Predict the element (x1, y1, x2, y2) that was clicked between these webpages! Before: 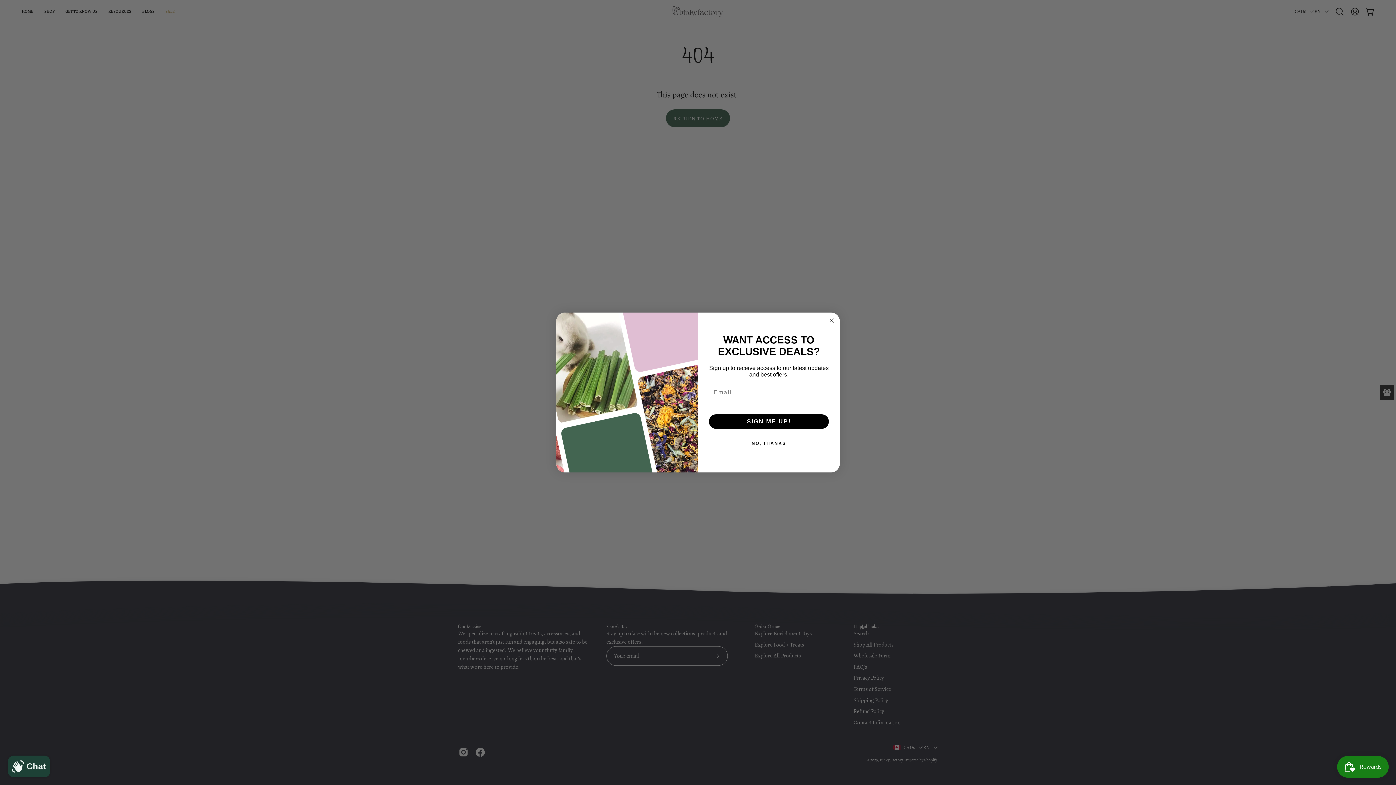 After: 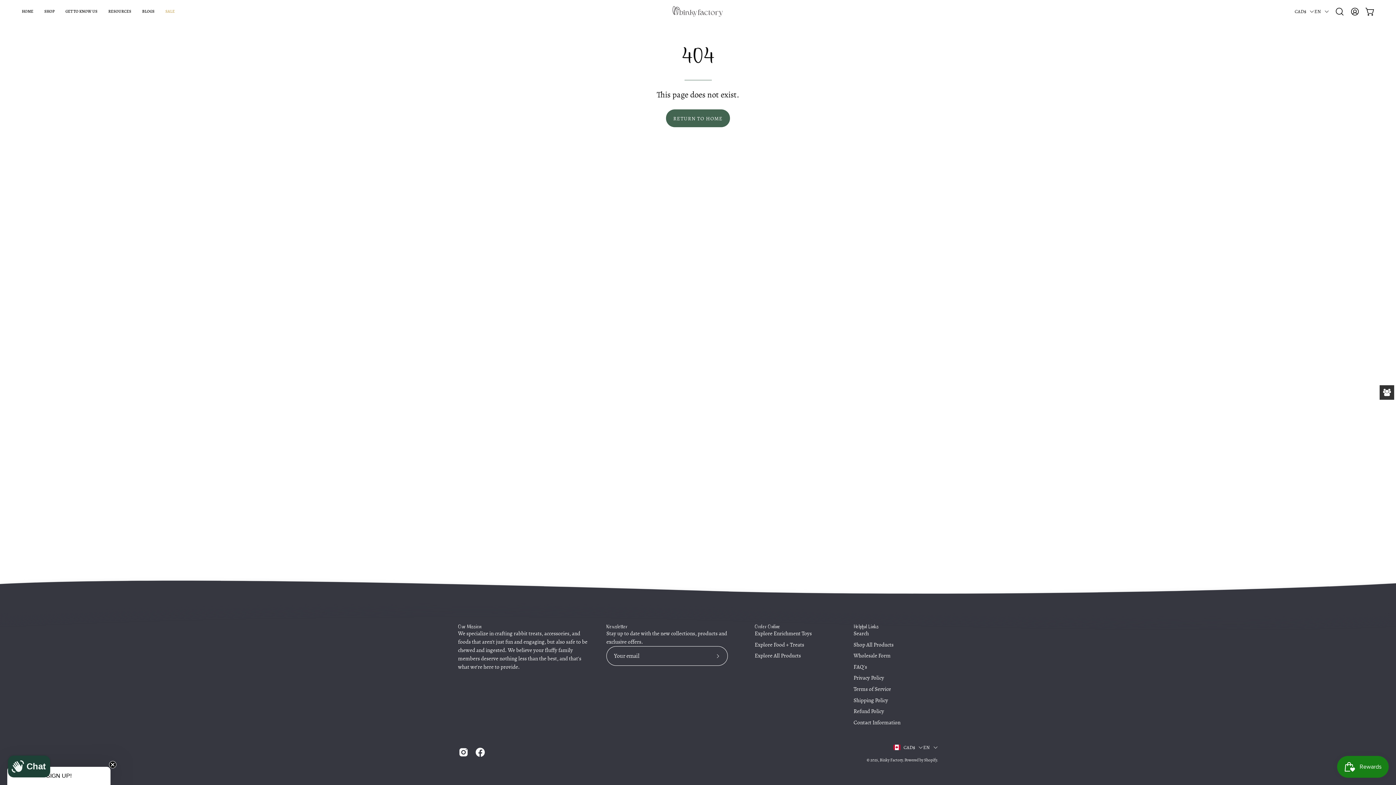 Action: bbox: (827, 316, 836, 325) label: Close dialog